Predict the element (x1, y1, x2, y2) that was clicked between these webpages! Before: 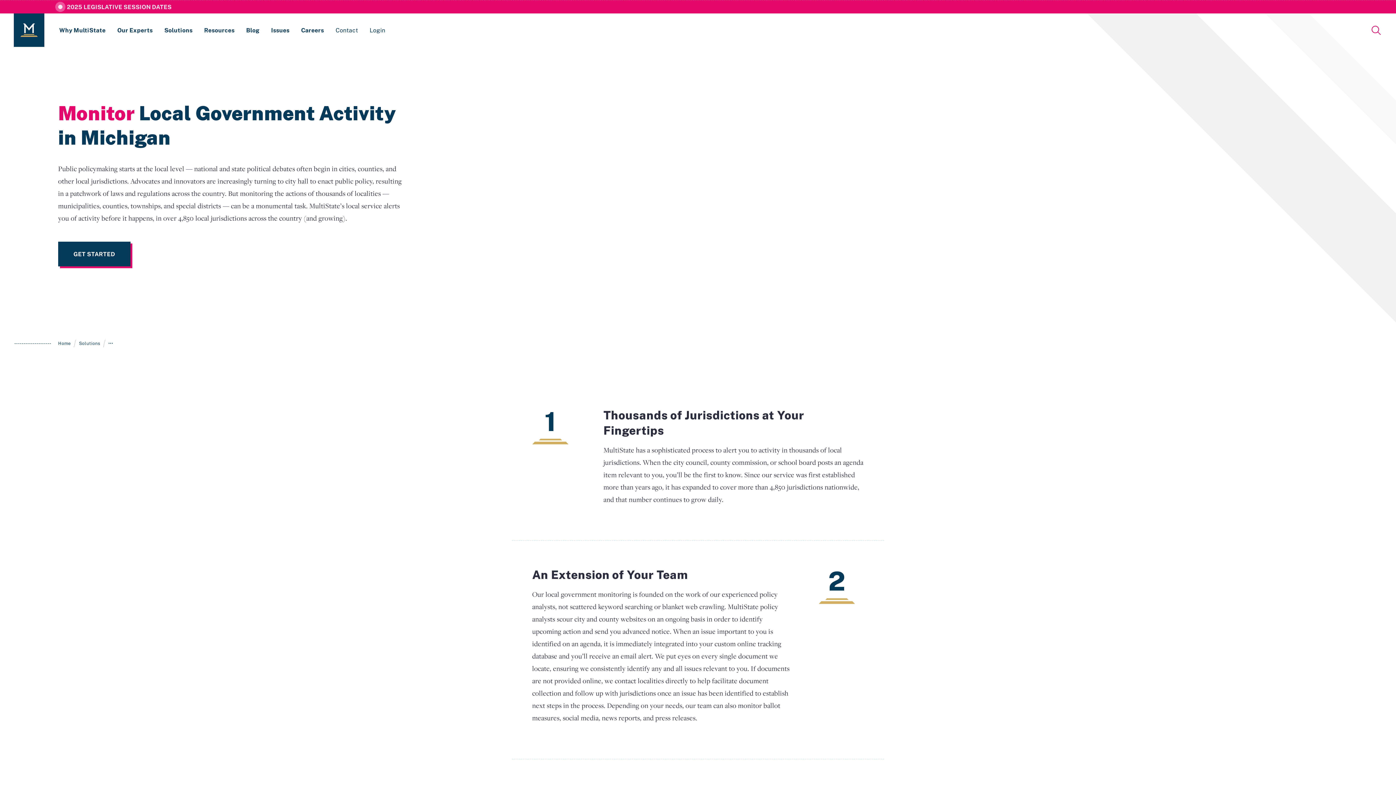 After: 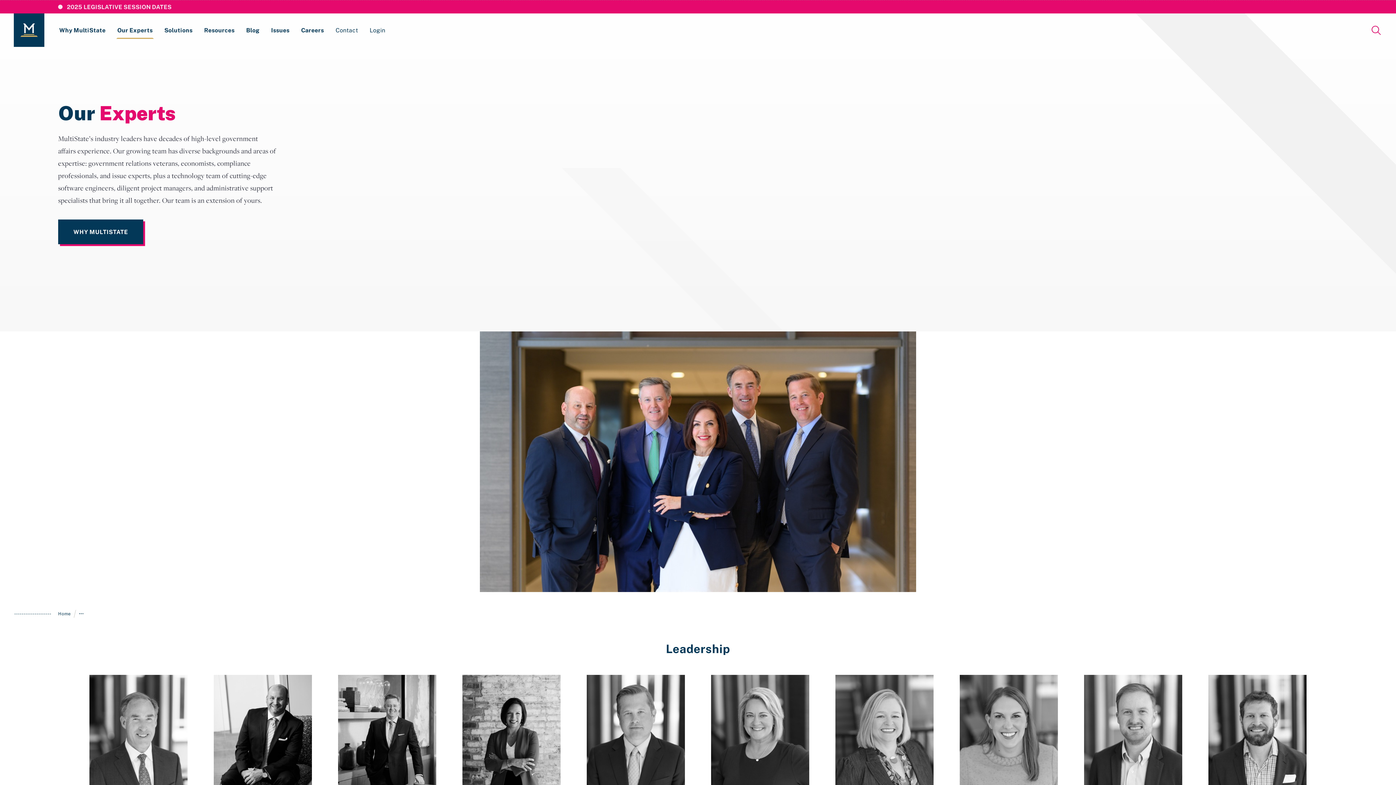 Action: bbox: (116, 21, 153, 38) label: Our Experts